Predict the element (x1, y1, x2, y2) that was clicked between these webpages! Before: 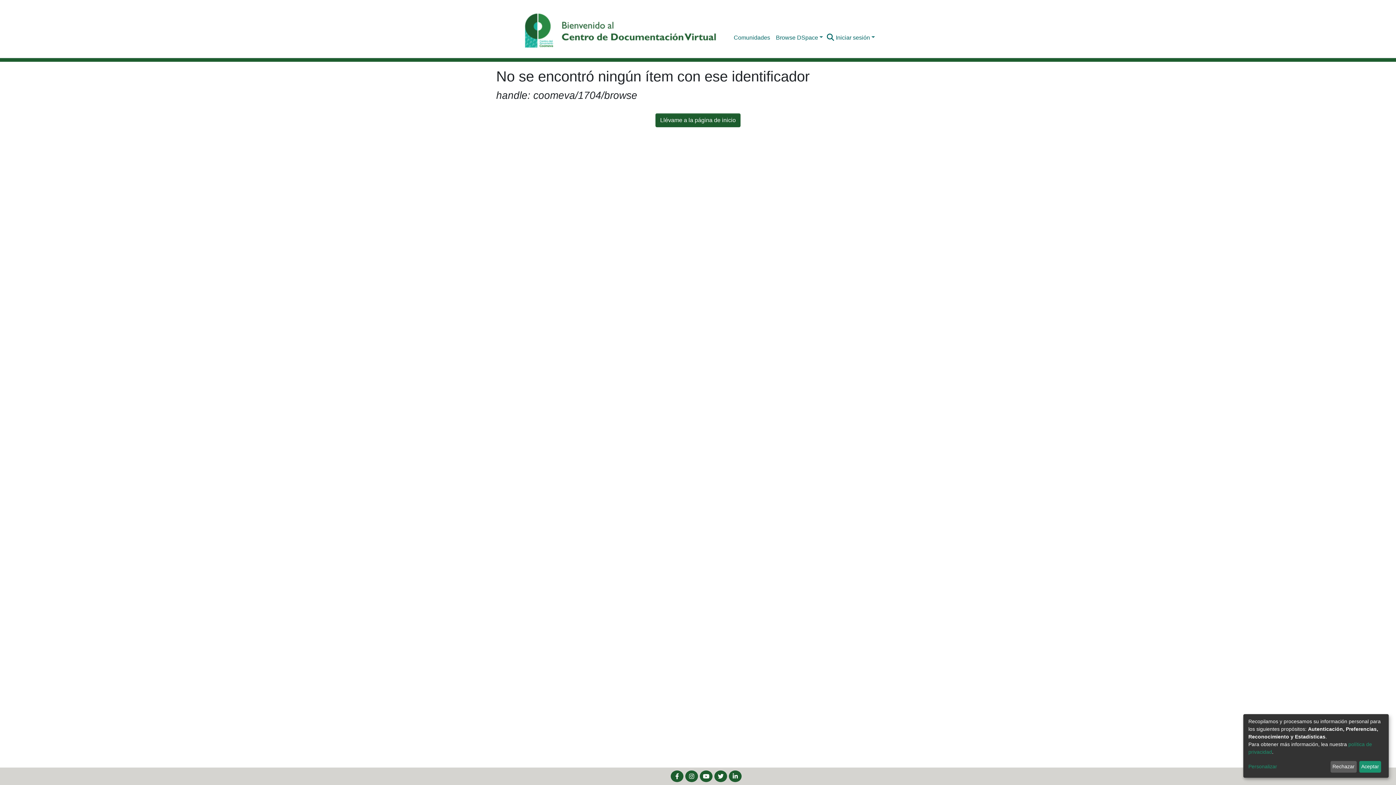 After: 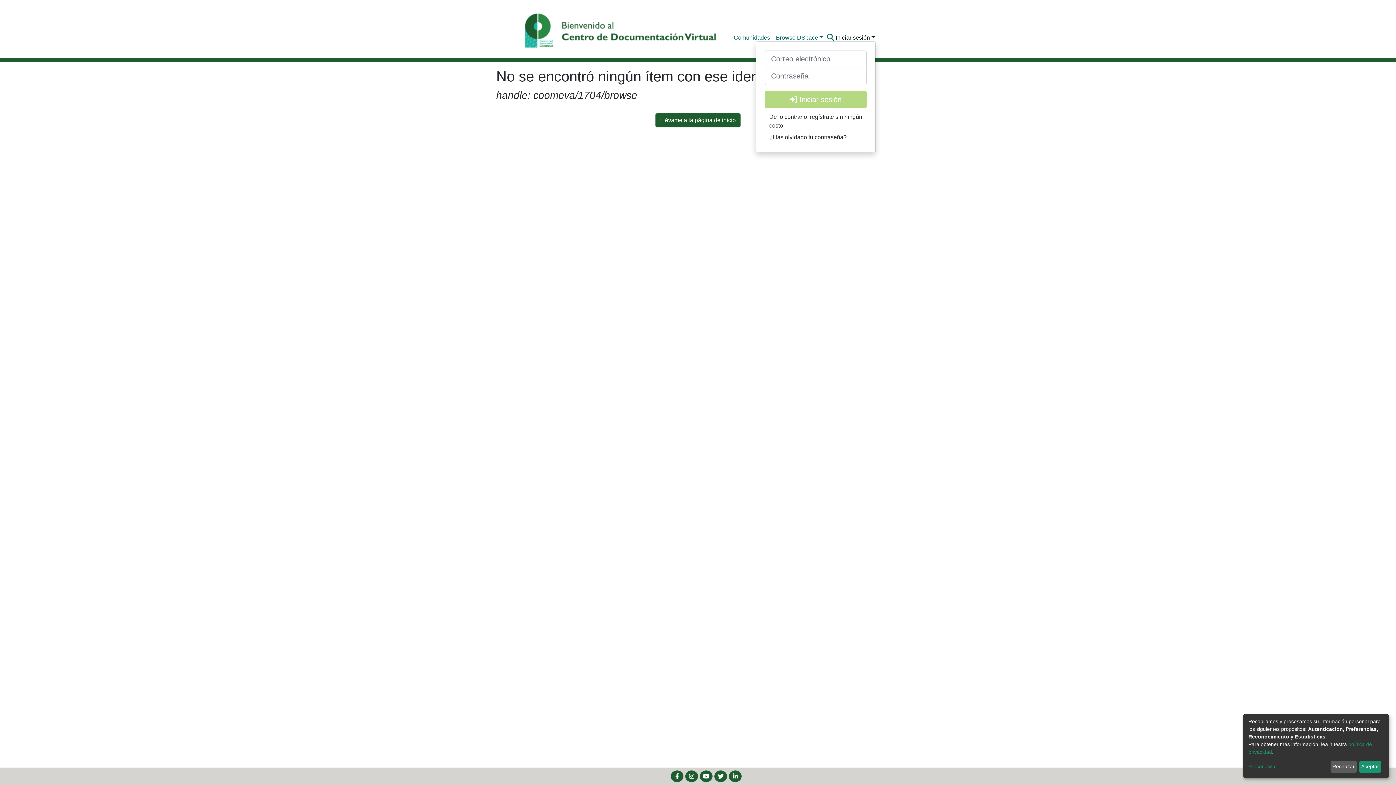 Action: label: Iniciar sesión bbox: (835, 34, 875, 40)